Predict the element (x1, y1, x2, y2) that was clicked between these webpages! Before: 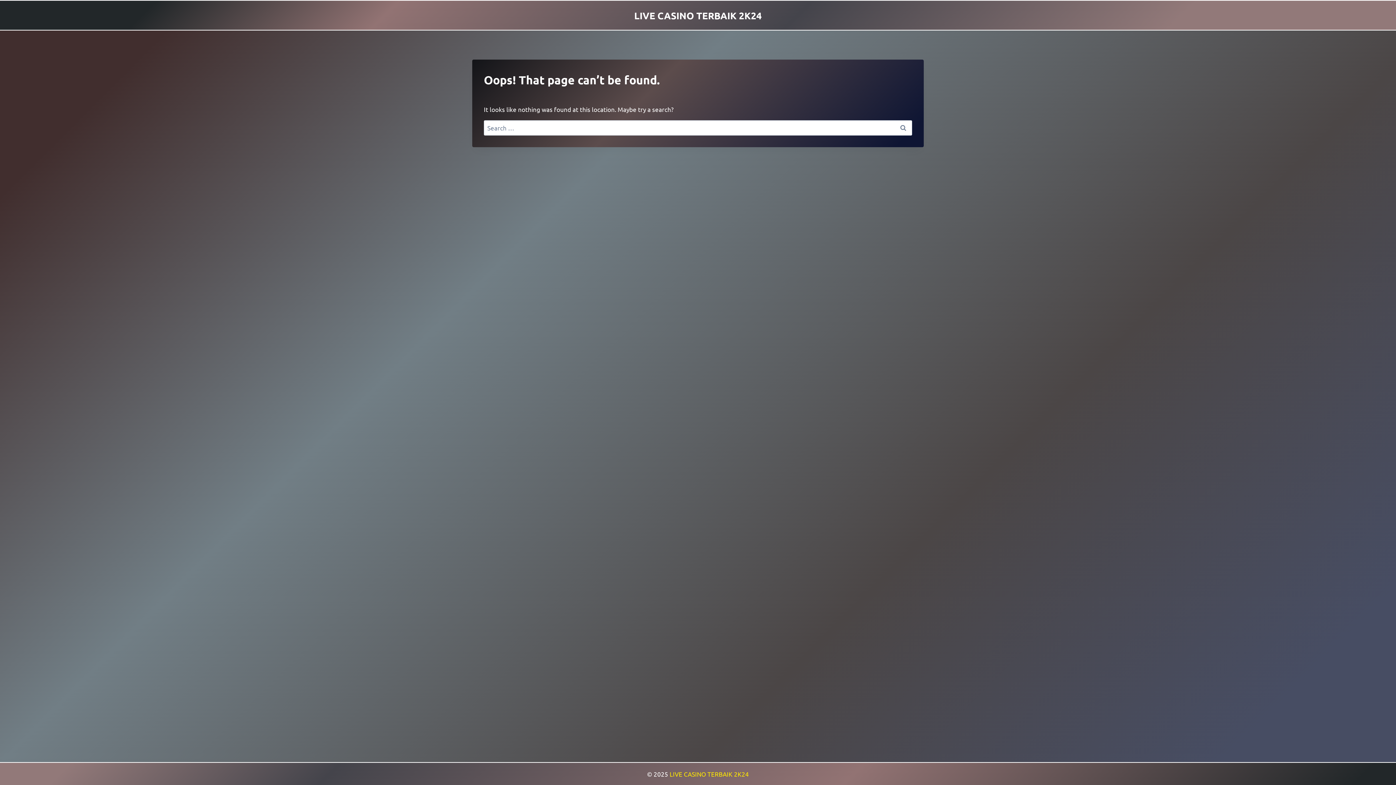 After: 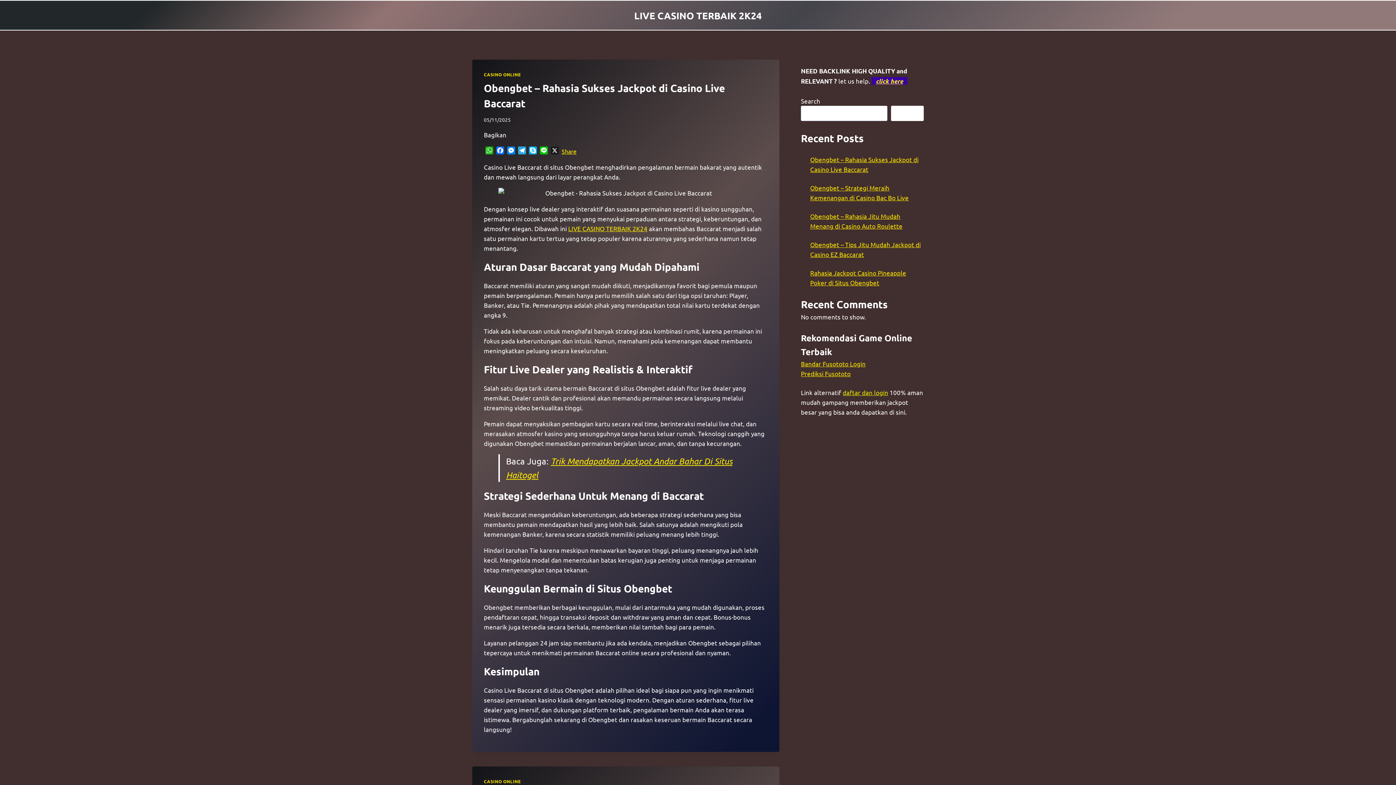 Action: bbox: (634, 9, 762, 20) label: LIVE CASINO TERBAIK 2K24